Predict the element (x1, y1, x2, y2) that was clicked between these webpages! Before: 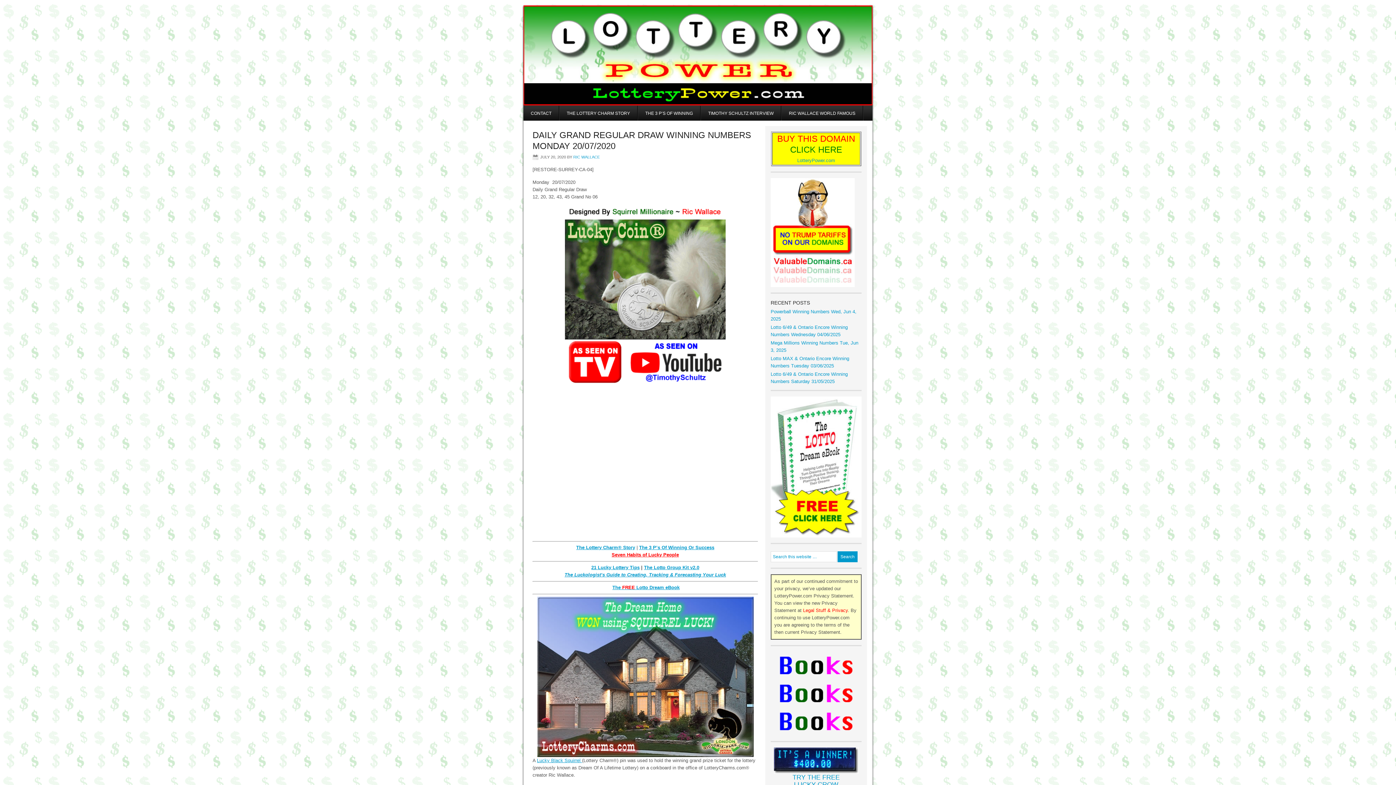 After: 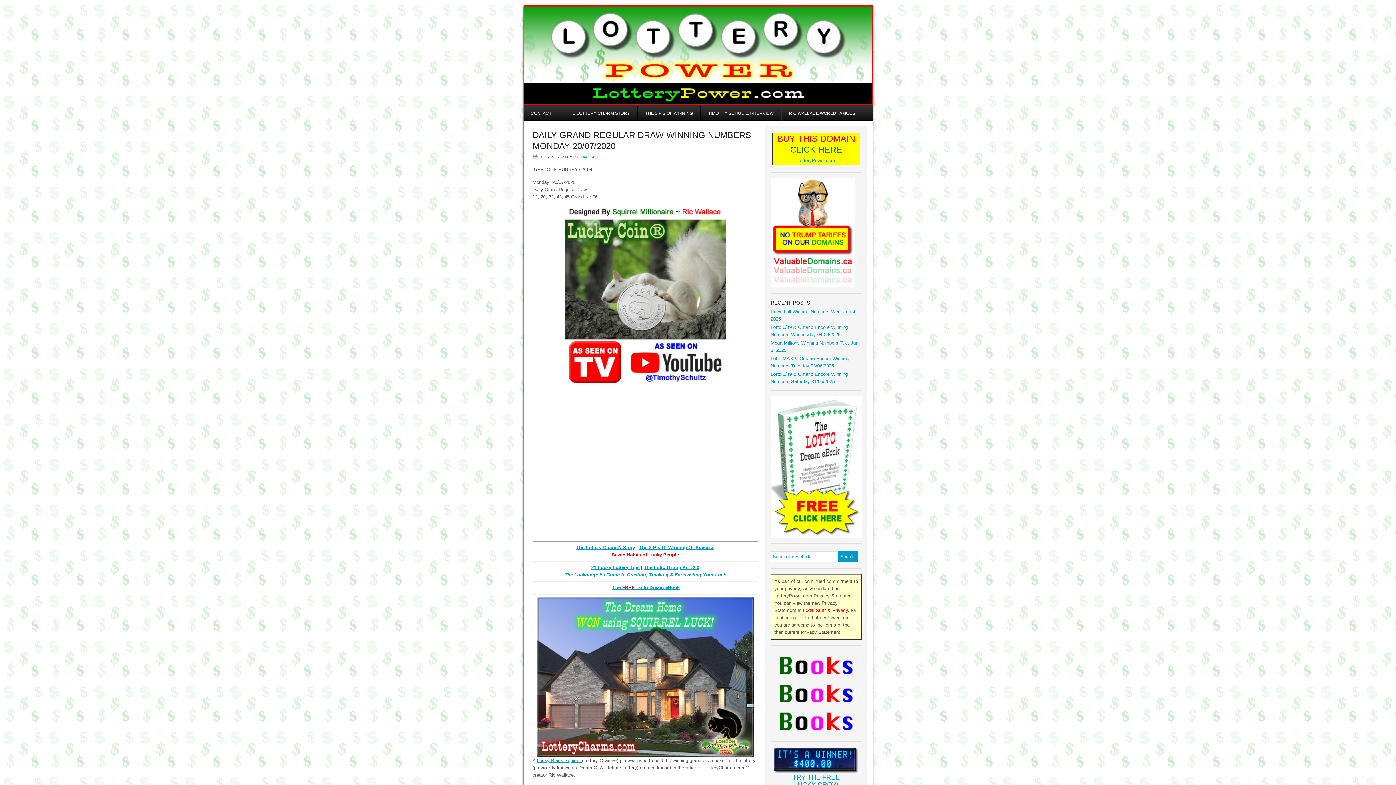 Action: bbox: (770, 396, 861, 537)